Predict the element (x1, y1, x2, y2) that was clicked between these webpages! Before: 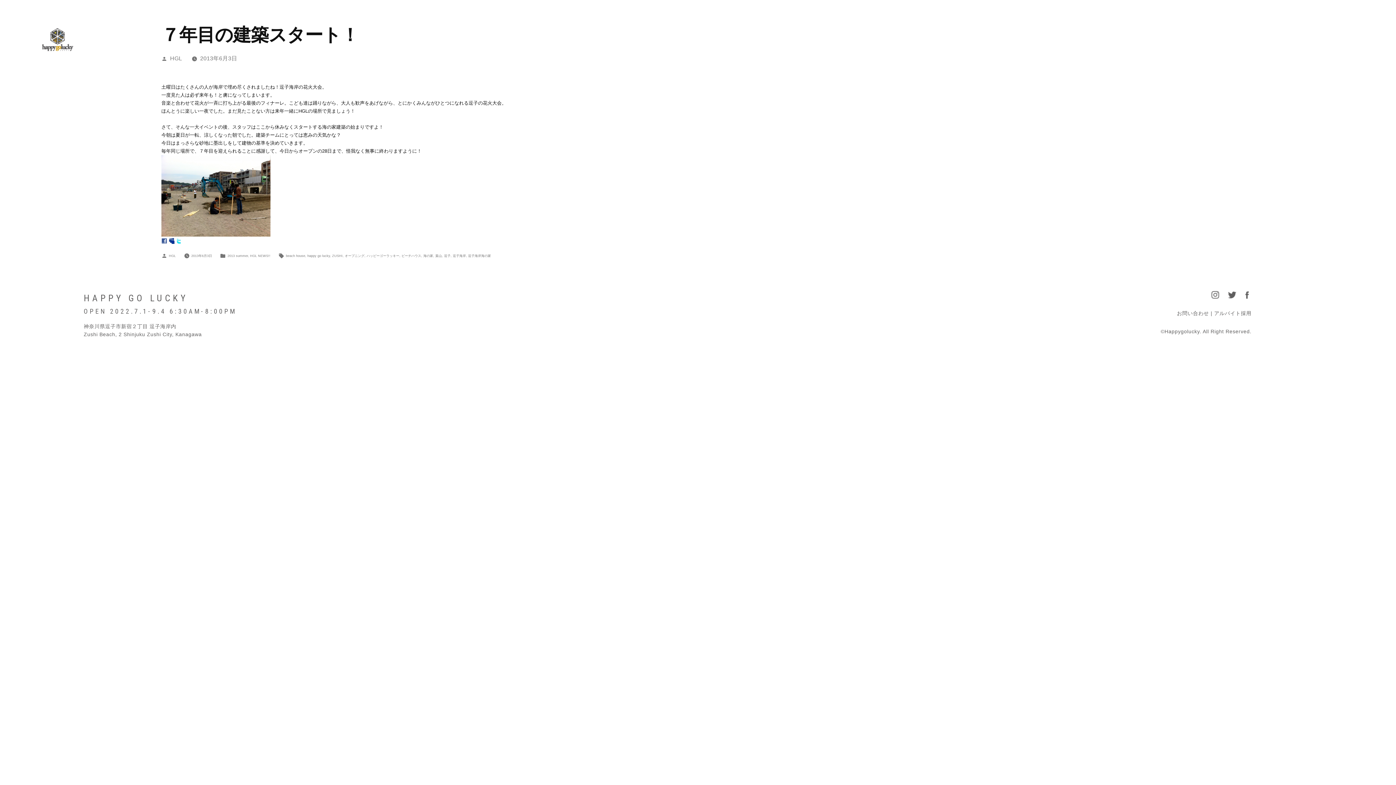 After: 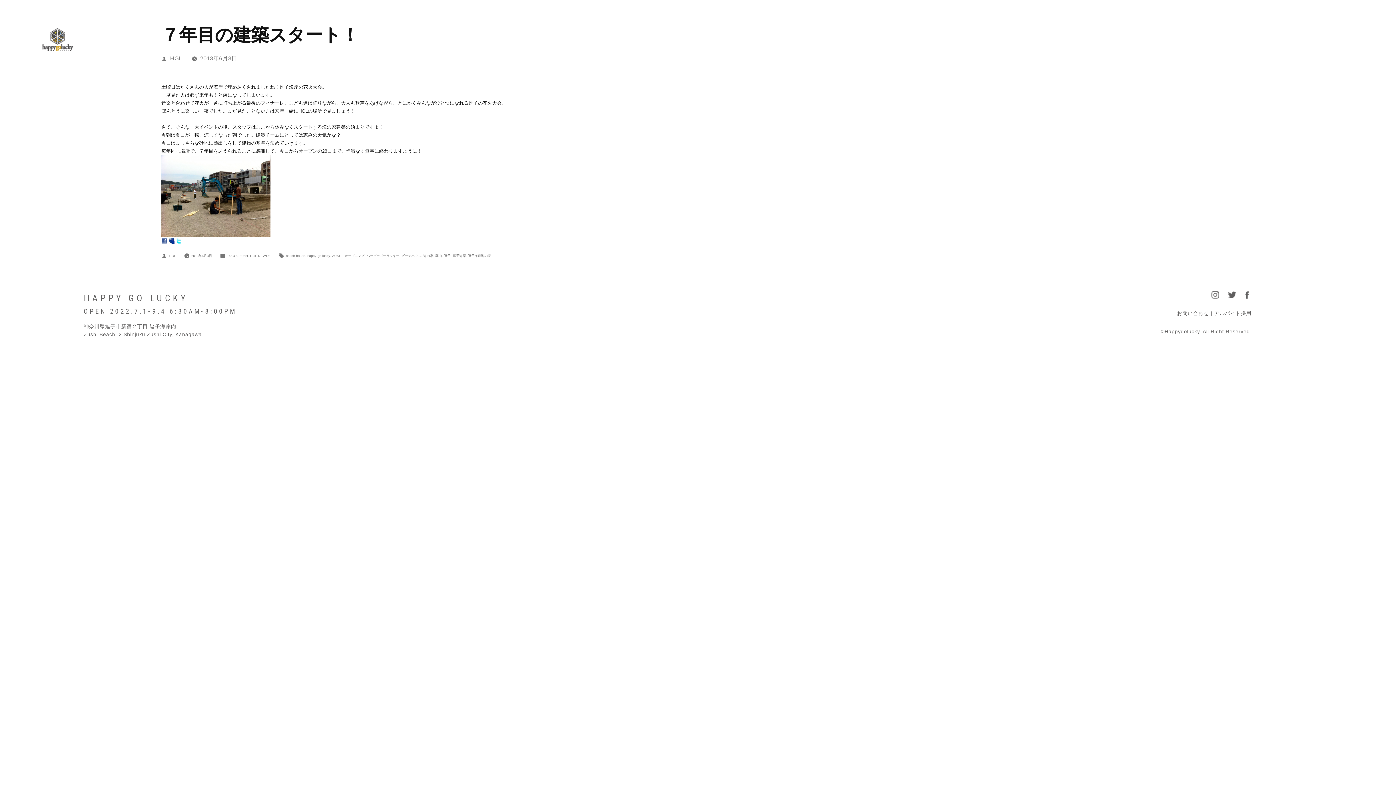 Action: bbox: (191, 254, 212, 257) label: 2013年6月3日